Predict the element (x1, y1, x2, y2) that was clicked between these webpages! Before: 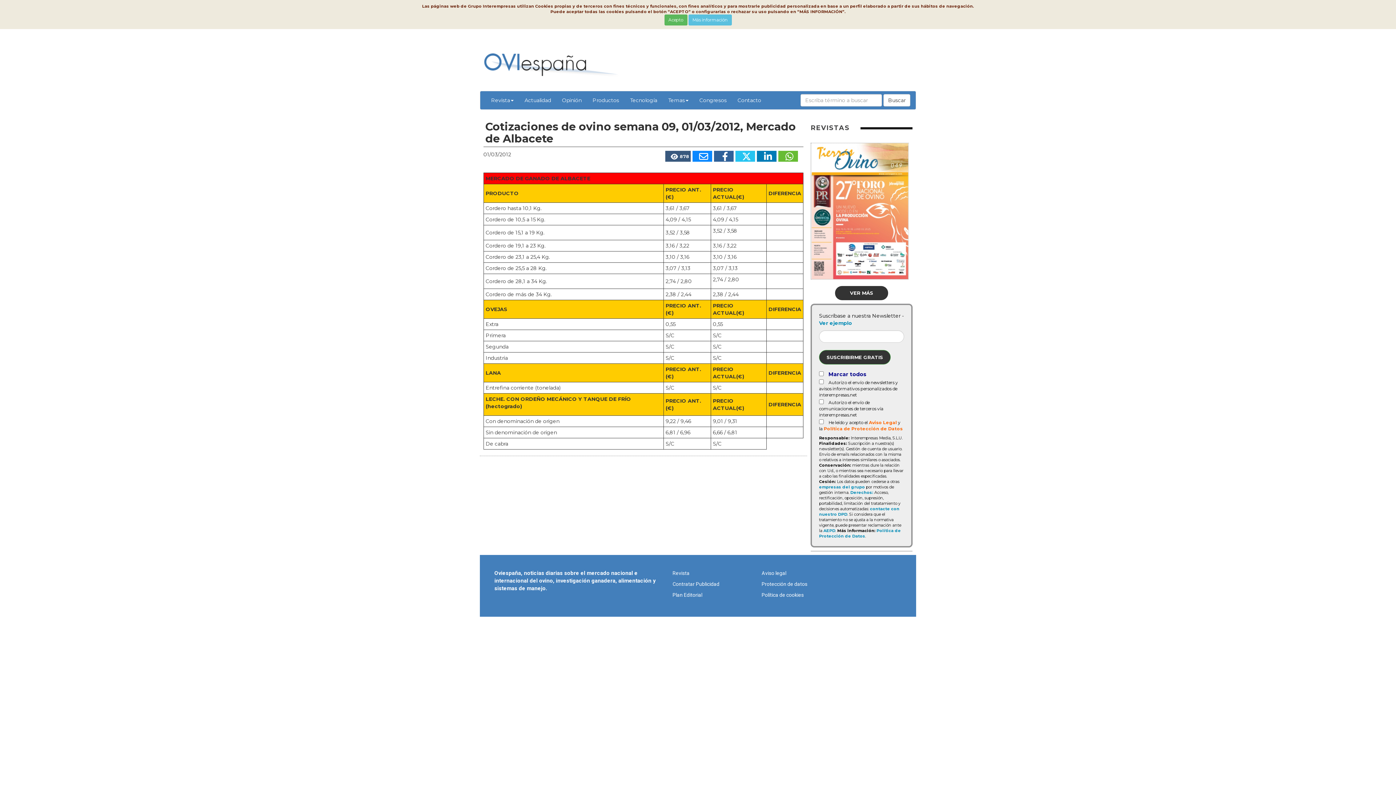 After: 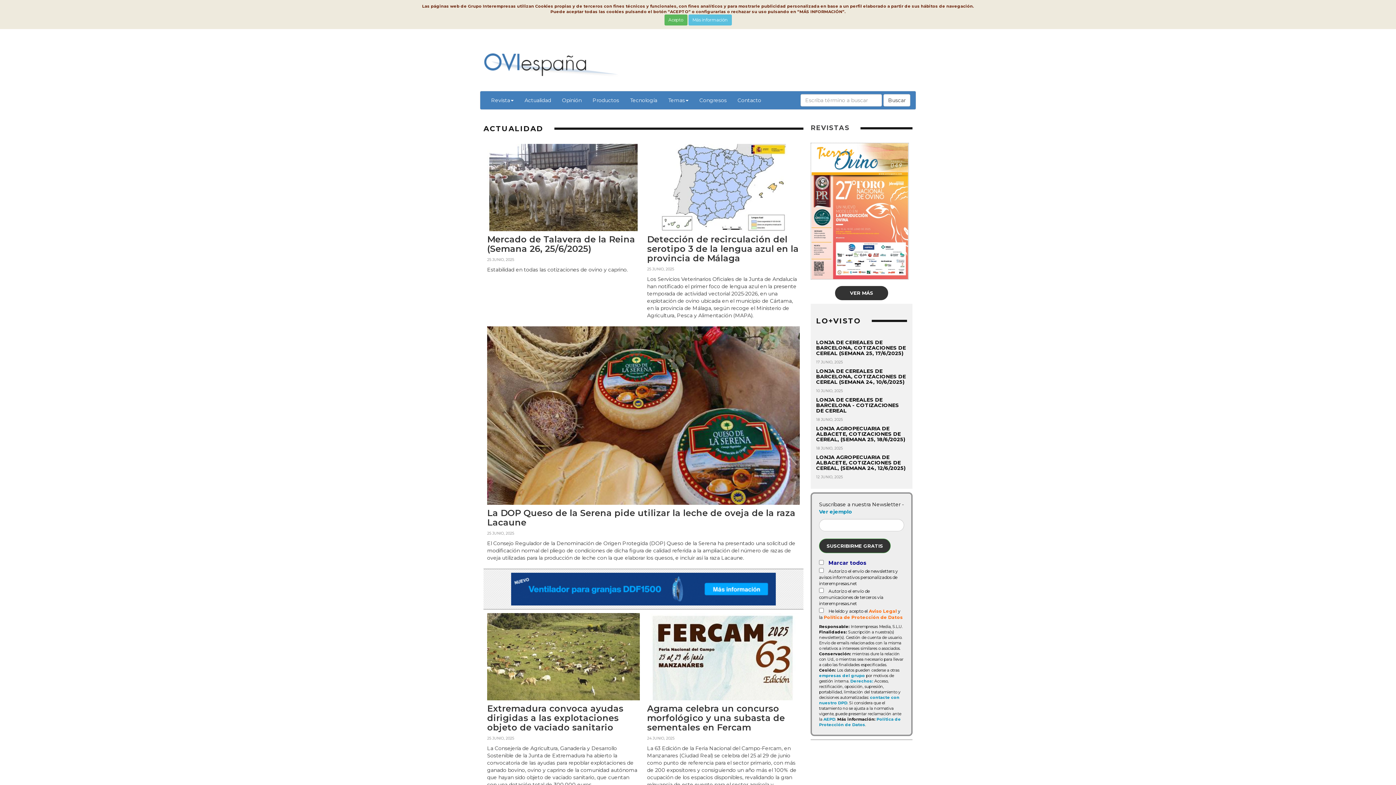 Action: label: Actualidad bbox: (519, 91, 556, 109)